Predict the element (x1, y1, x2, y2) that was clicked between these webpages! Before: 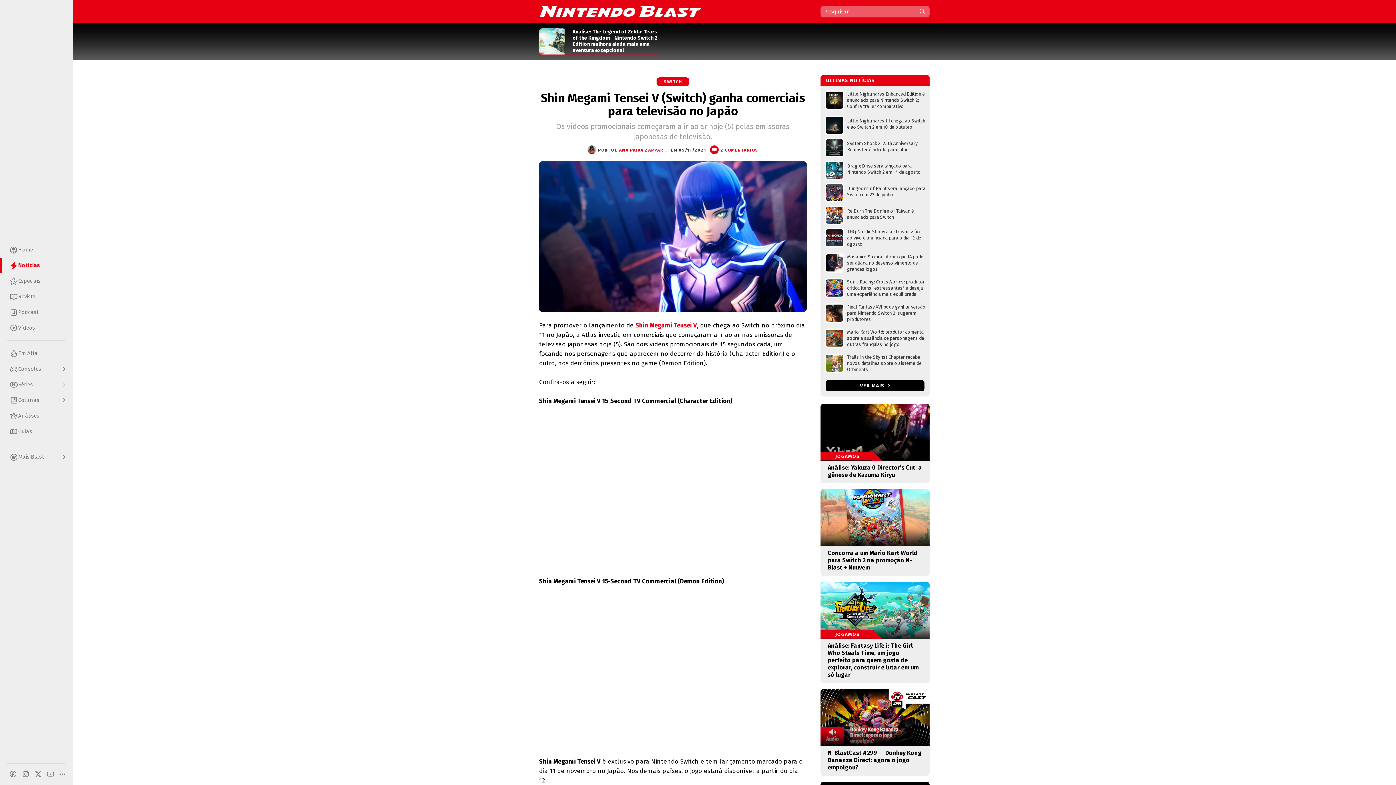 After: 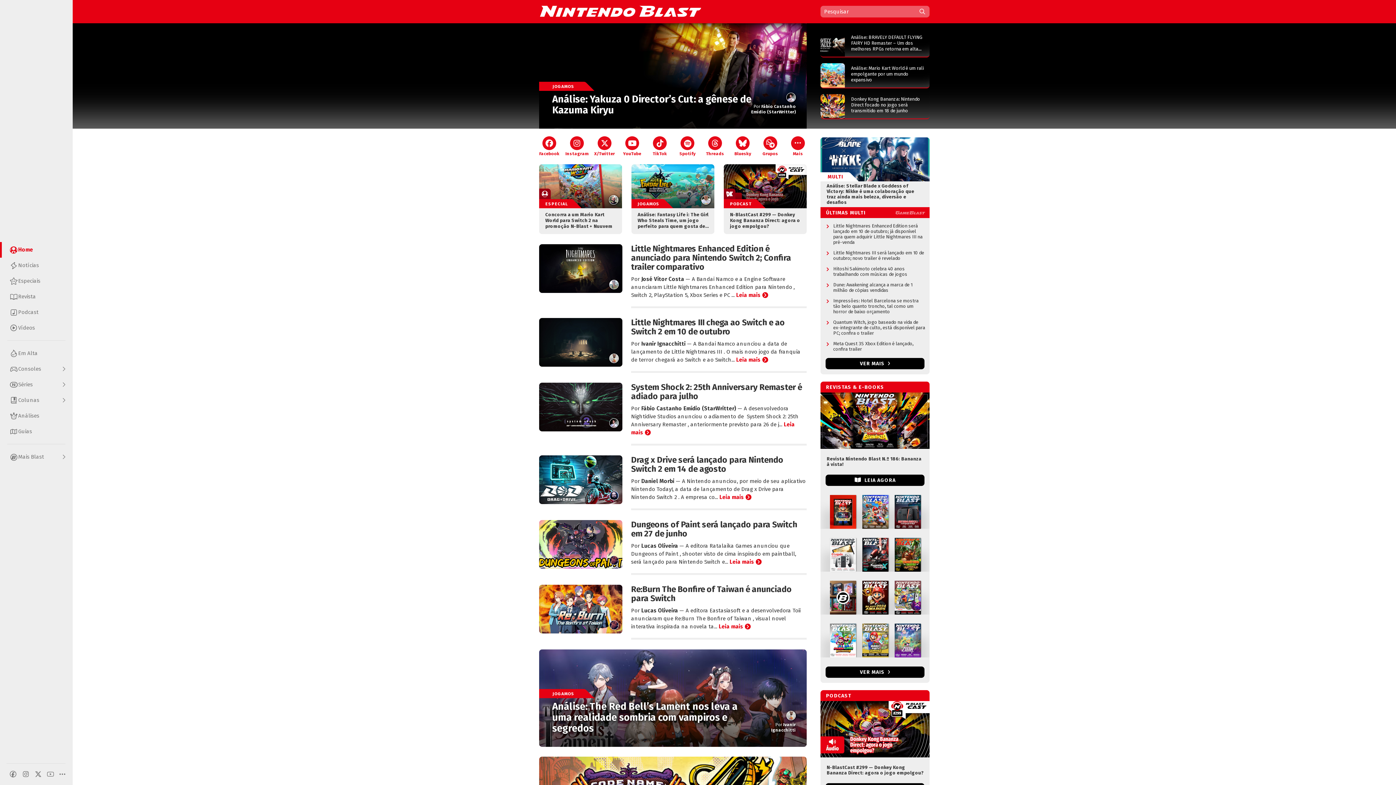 Action: bbox: (0, 242, 72, 257) label: Home